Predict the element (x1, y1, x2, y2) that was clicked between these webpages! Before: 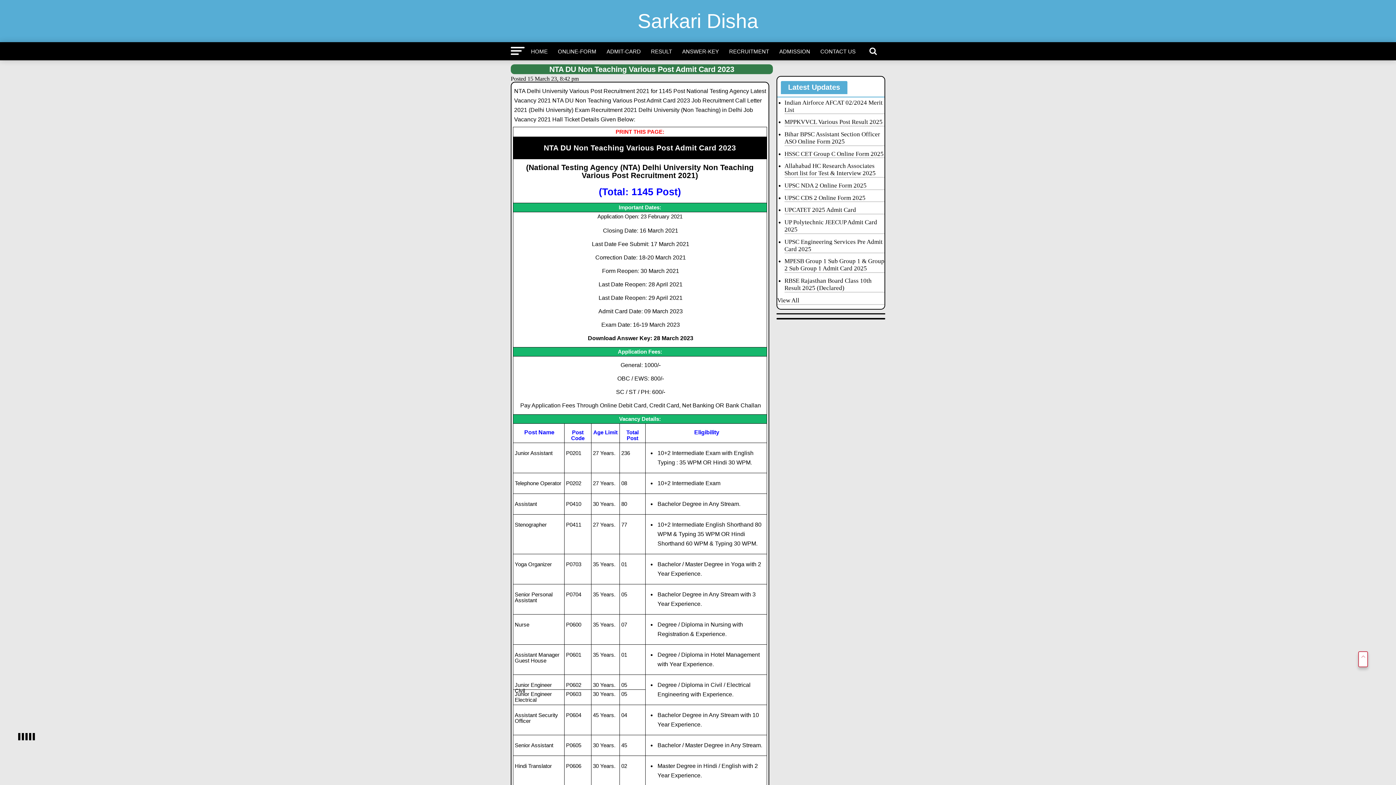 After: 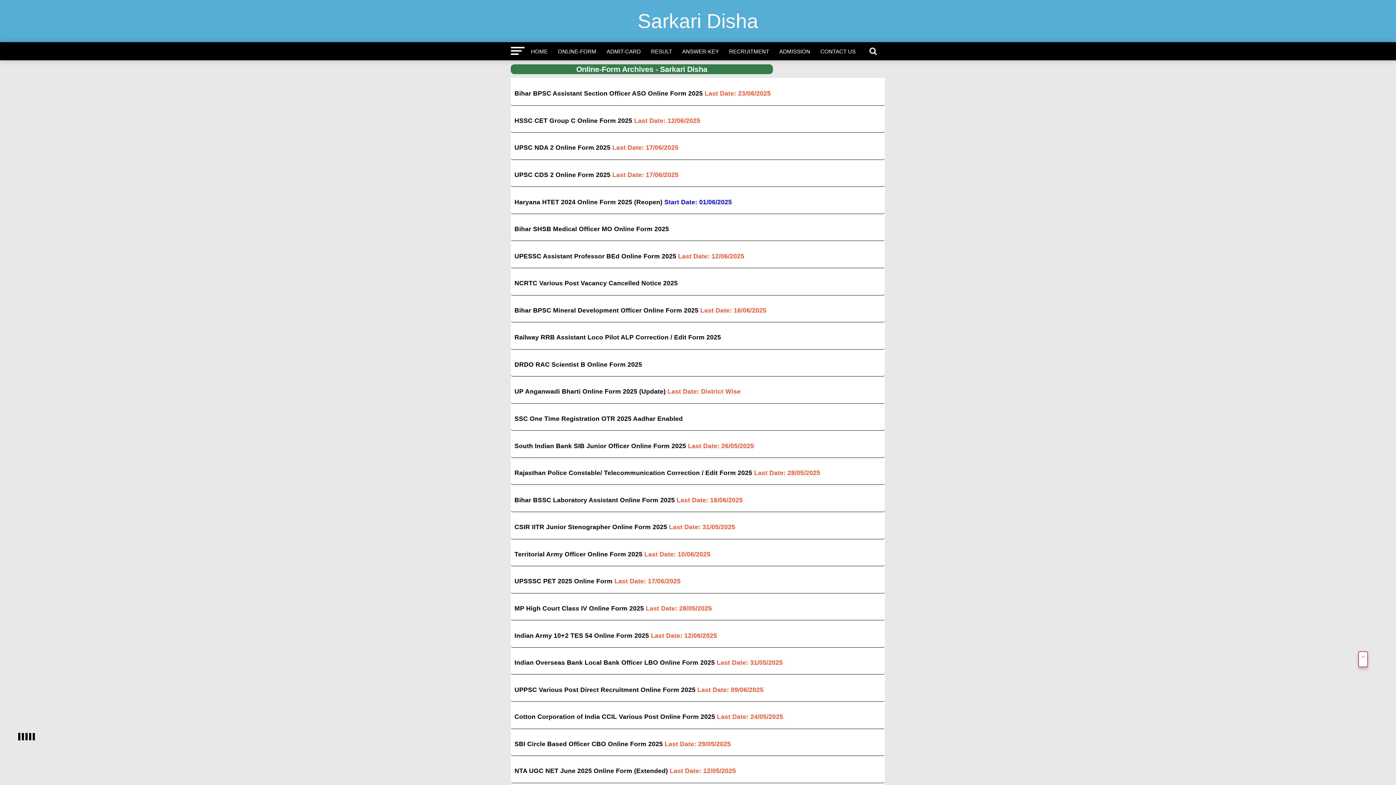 Action: bbox: (553, 42, 600, 60) label: ONLINE-FORM